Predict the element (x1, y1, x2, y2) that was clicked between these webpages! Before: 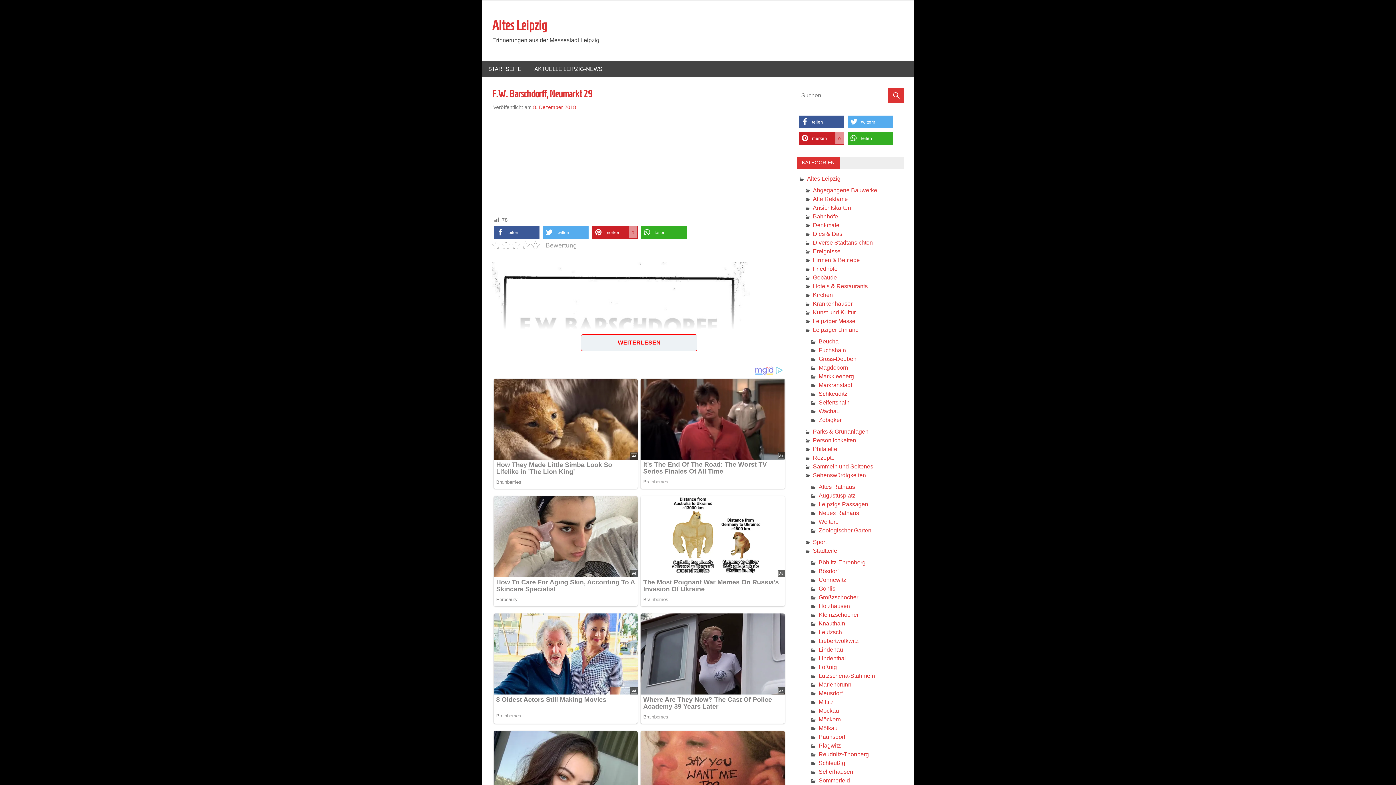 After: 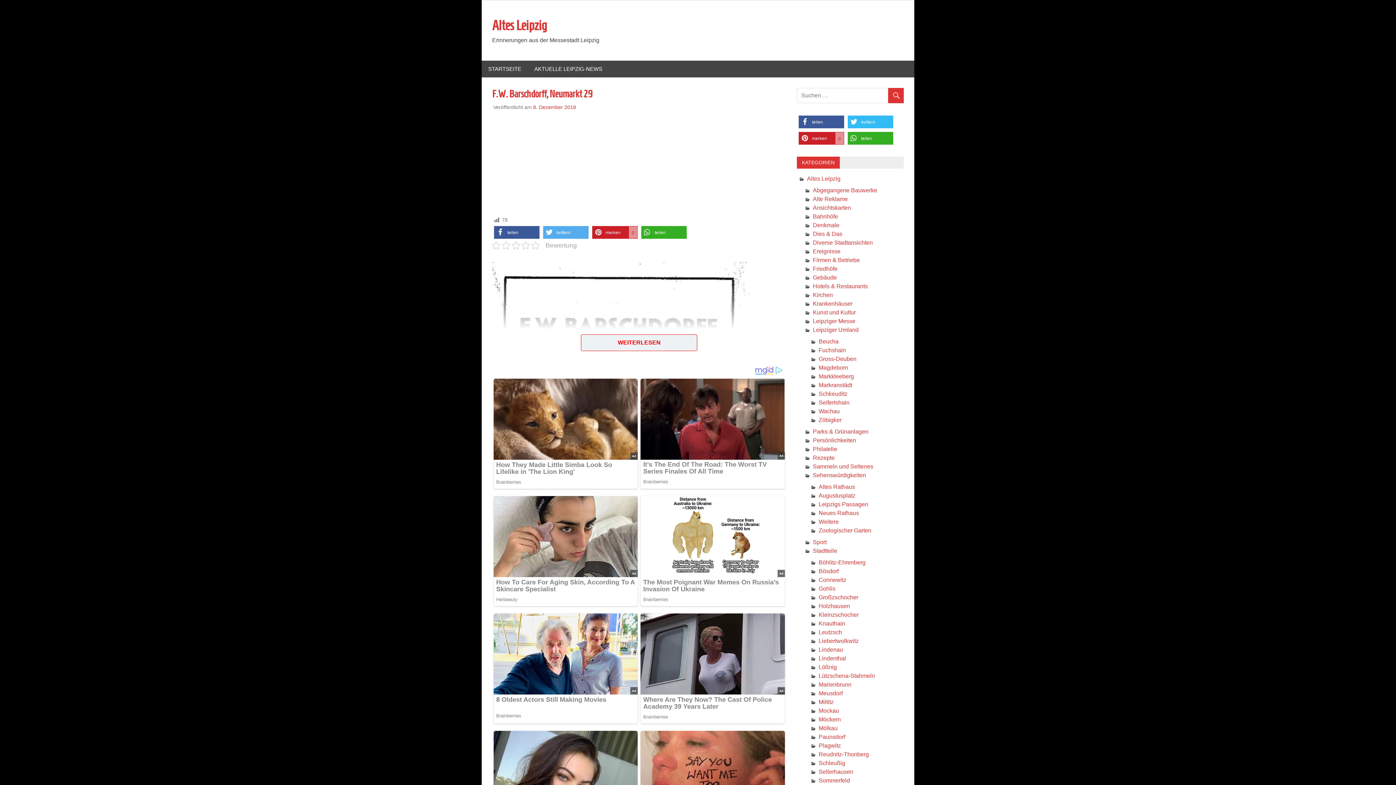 Action: bbox: (847, 115, 893, 128) label: Bei Twitter teilen